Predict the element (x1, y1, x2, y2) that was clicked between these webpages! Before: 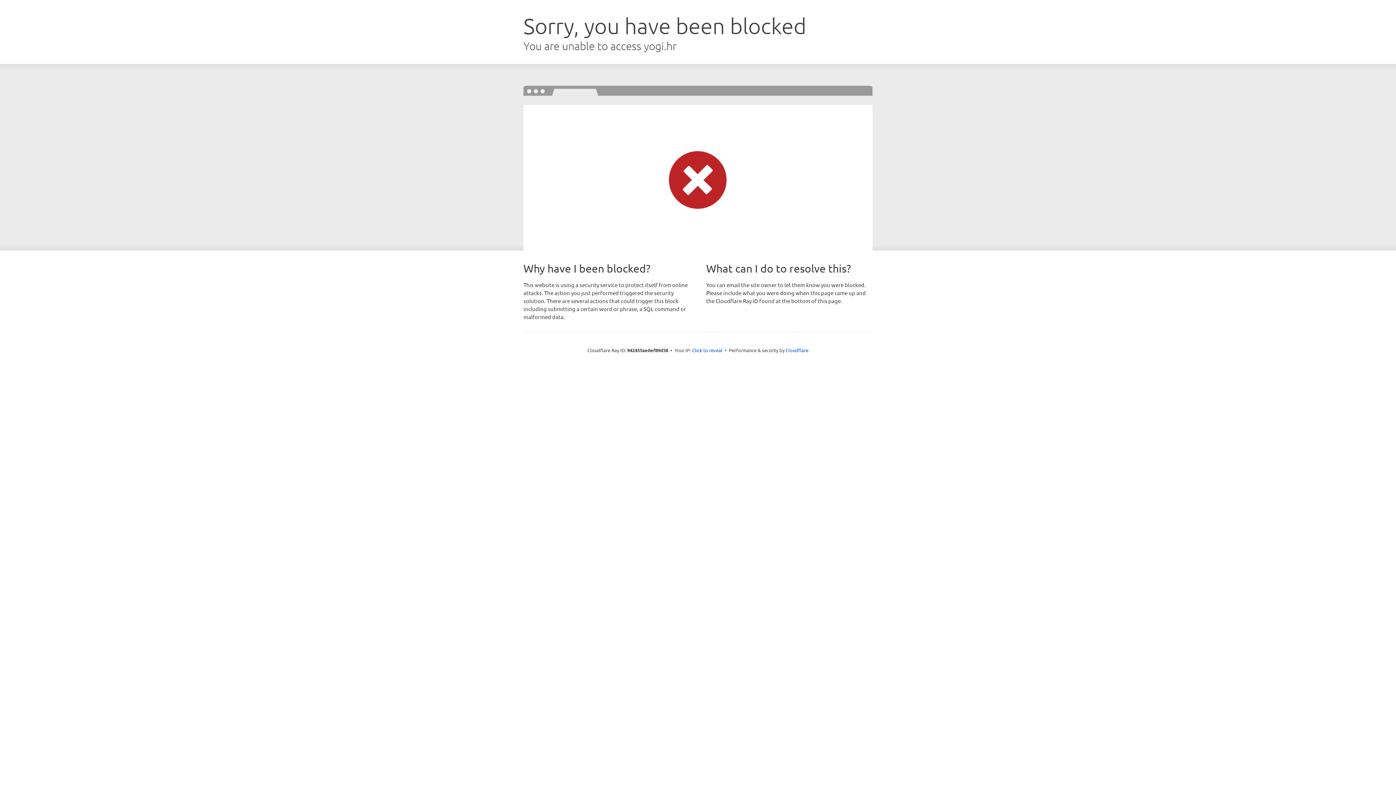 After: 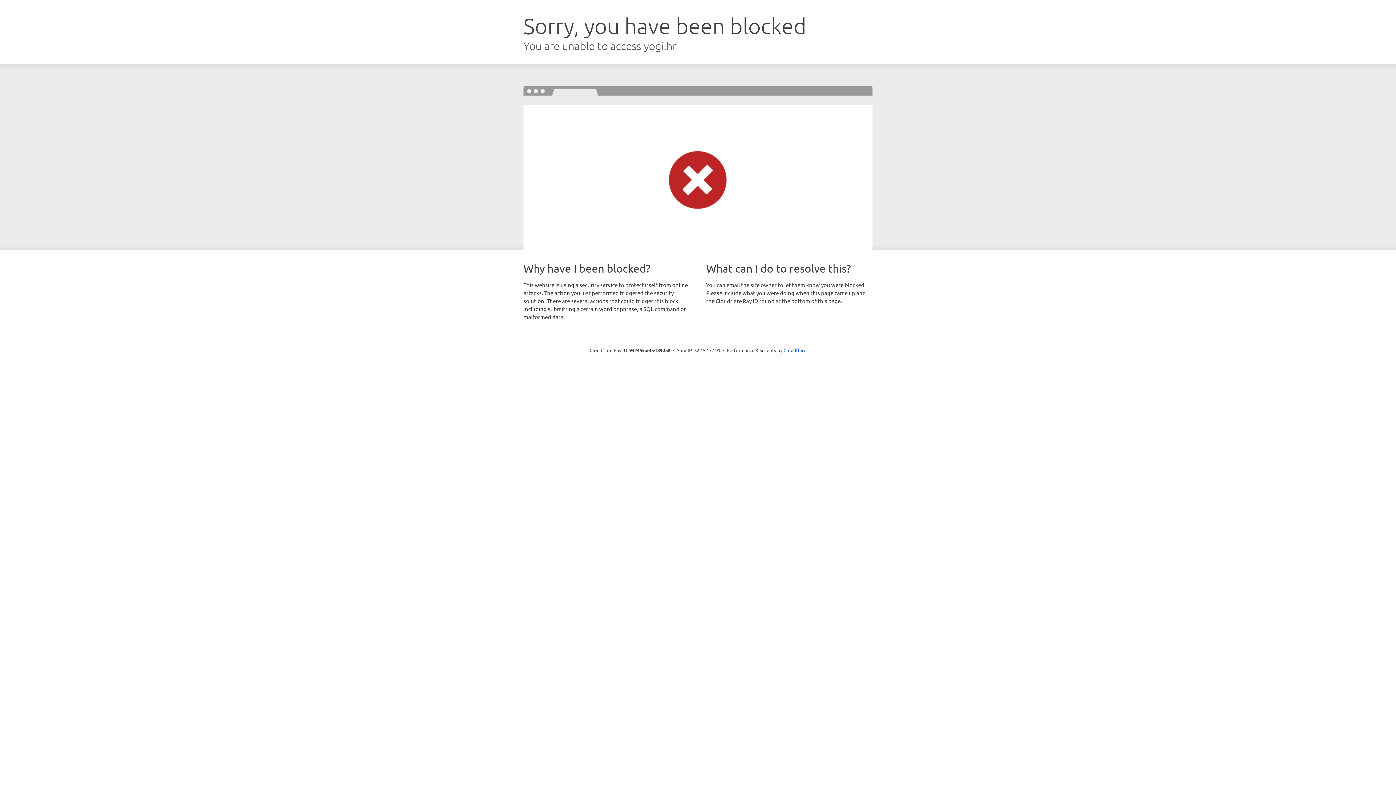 Action: label: Click to reveal bbox: (692, 346, 722, 353)